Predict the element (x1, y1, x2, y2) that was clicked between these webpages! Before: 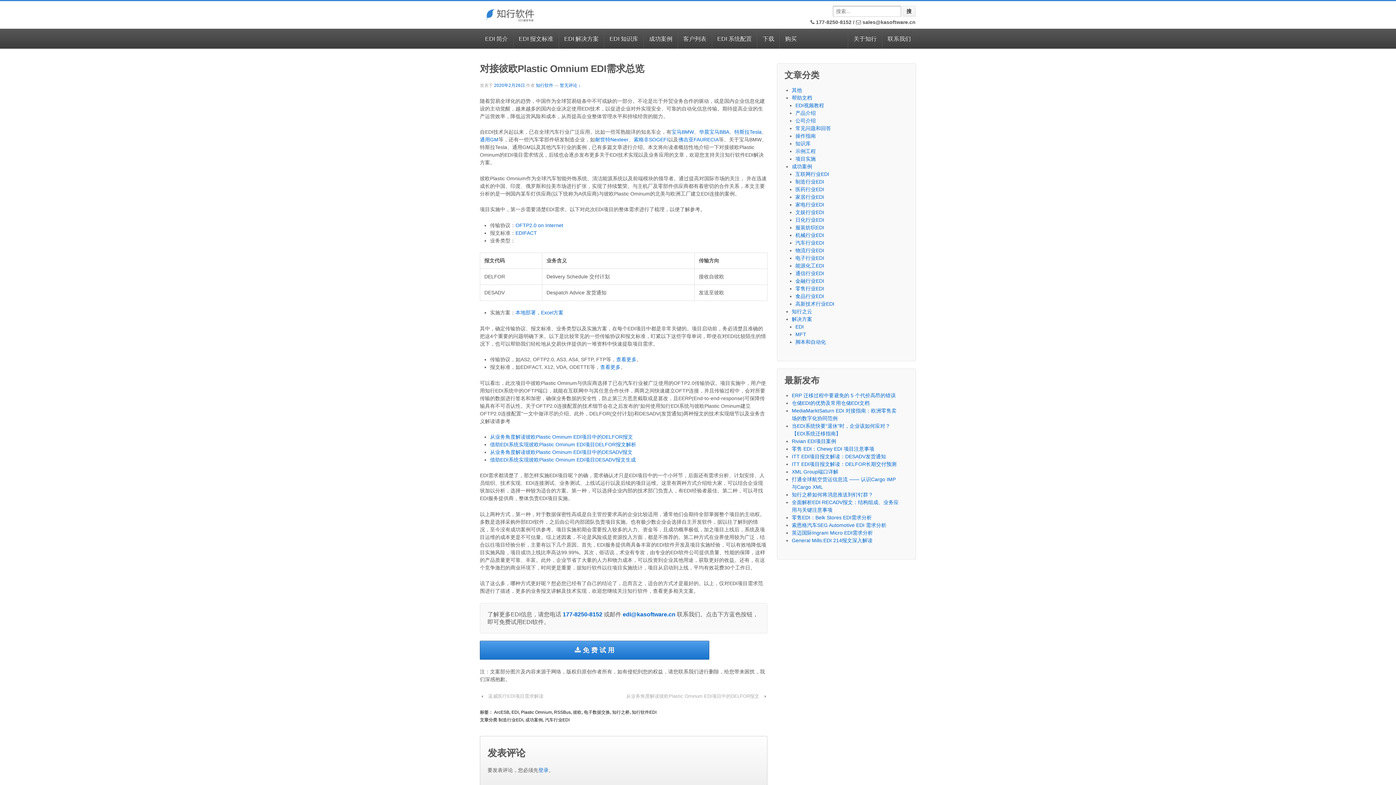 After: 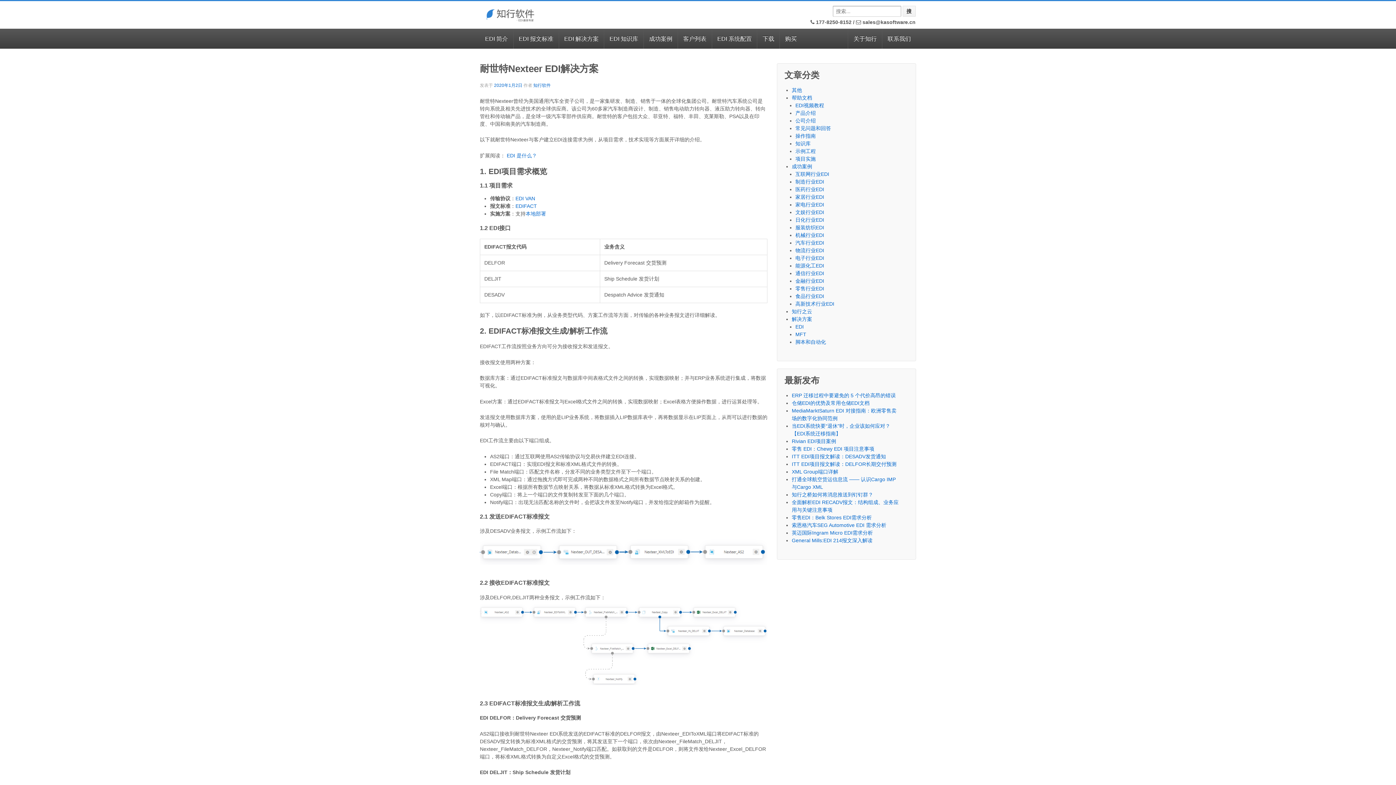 Action: label: 耐世特Nexteer bbox: (595, 136, 628, 142)